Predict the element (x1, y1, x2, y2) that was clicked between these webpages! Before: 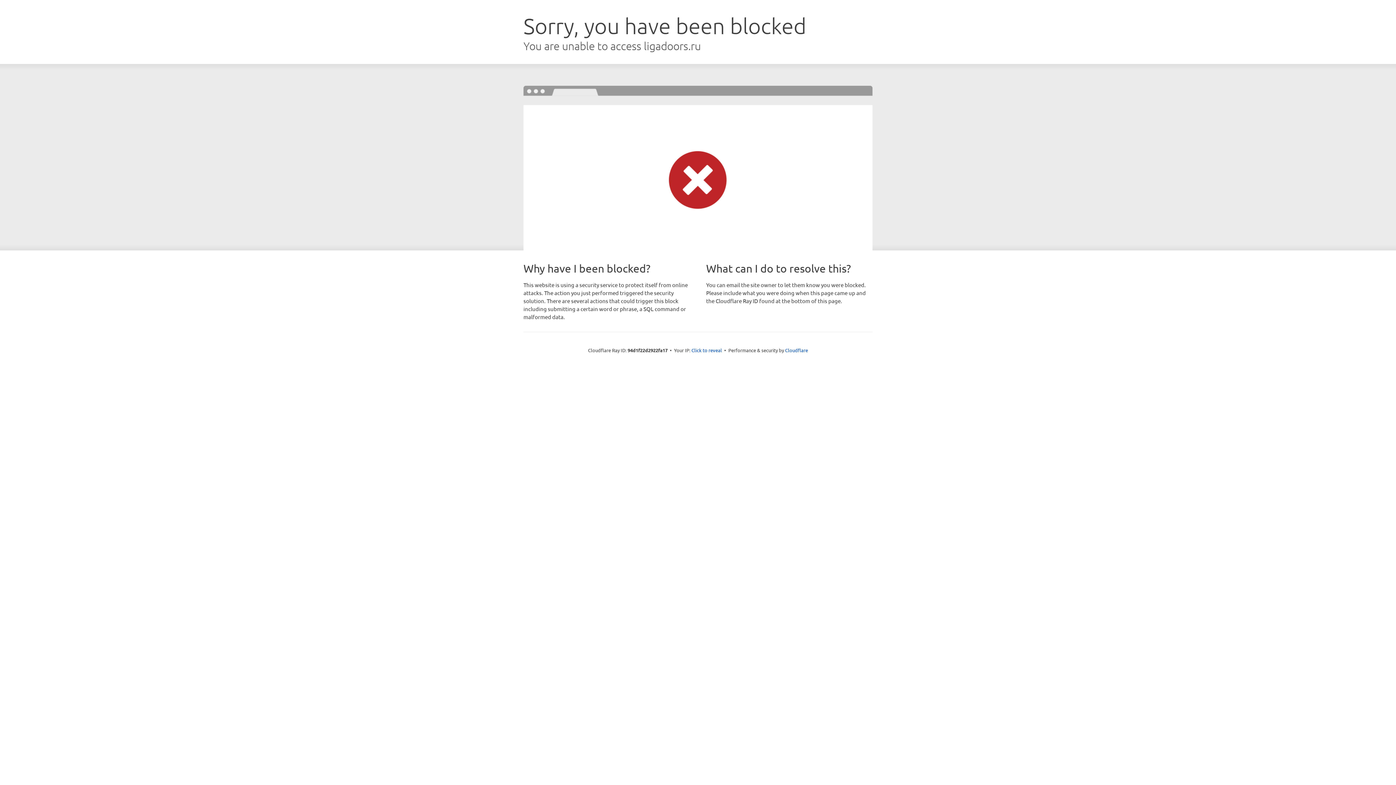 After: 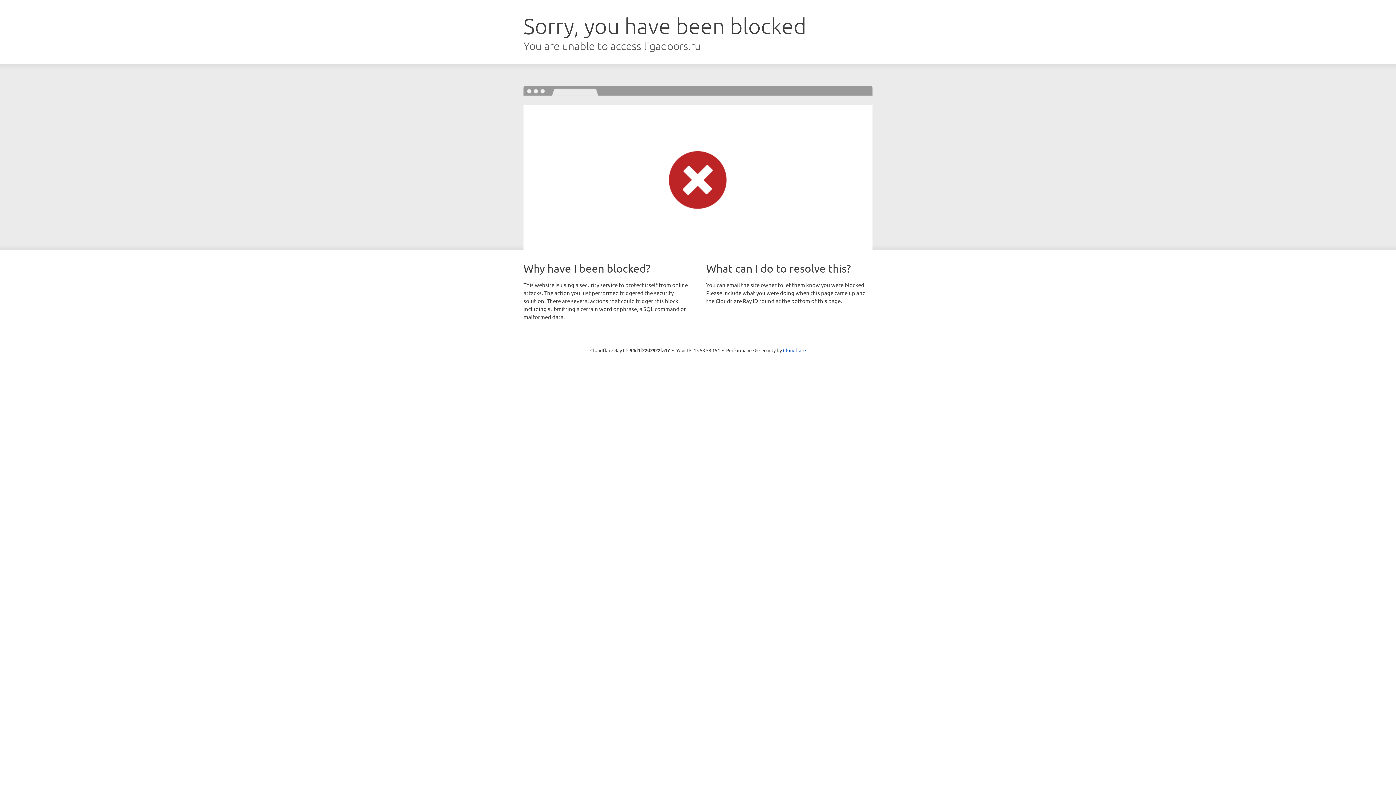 Action: label: Click to reveal bbox: (691, 346, 722, 353)